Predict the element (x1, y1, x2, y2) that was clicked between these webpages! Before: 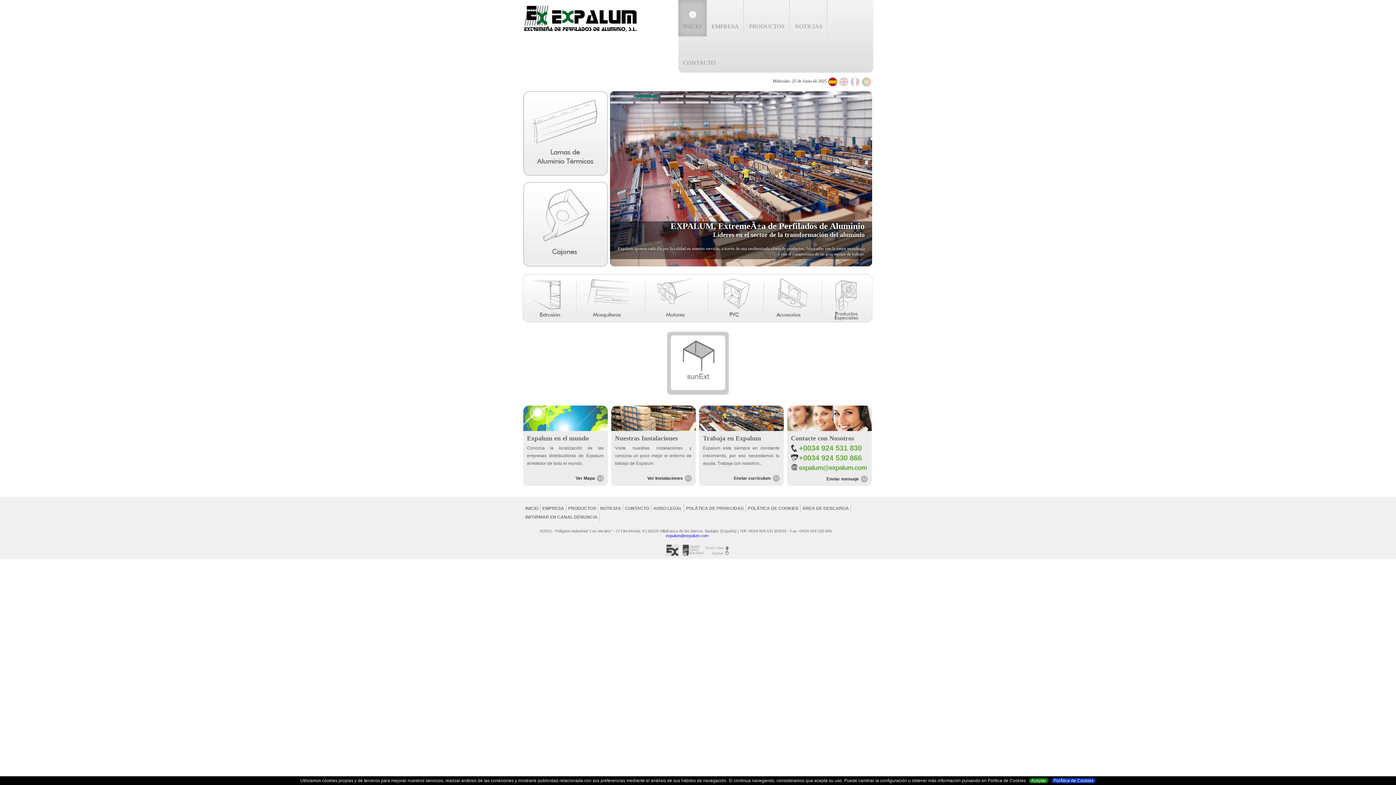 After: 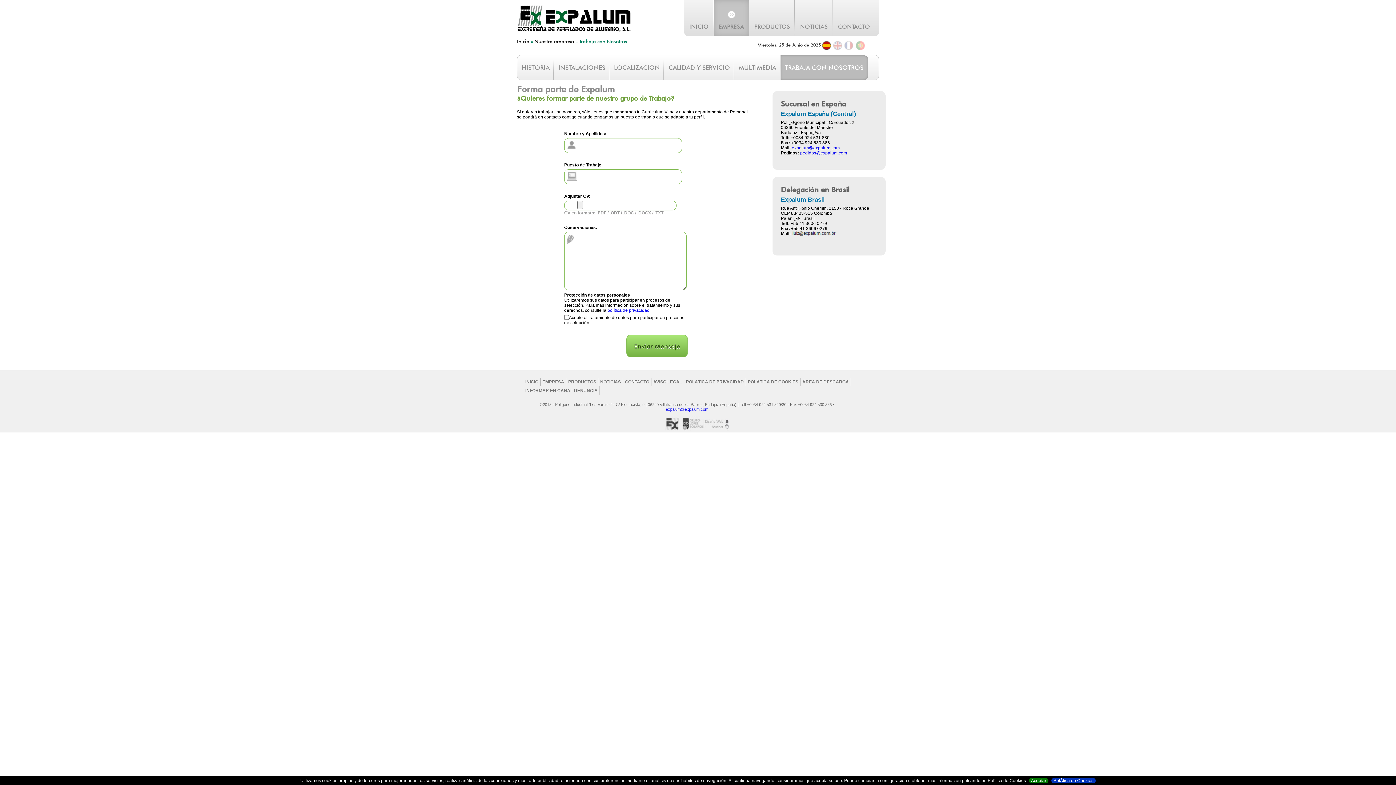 Action: label: Trabaja en Expalum

Expalum está siempre en constante crecimiento, por eso necesitamos tu ayuda. Trabaja con nosotros..

Enviar currículum bbox: (703, 434, 779, 482)